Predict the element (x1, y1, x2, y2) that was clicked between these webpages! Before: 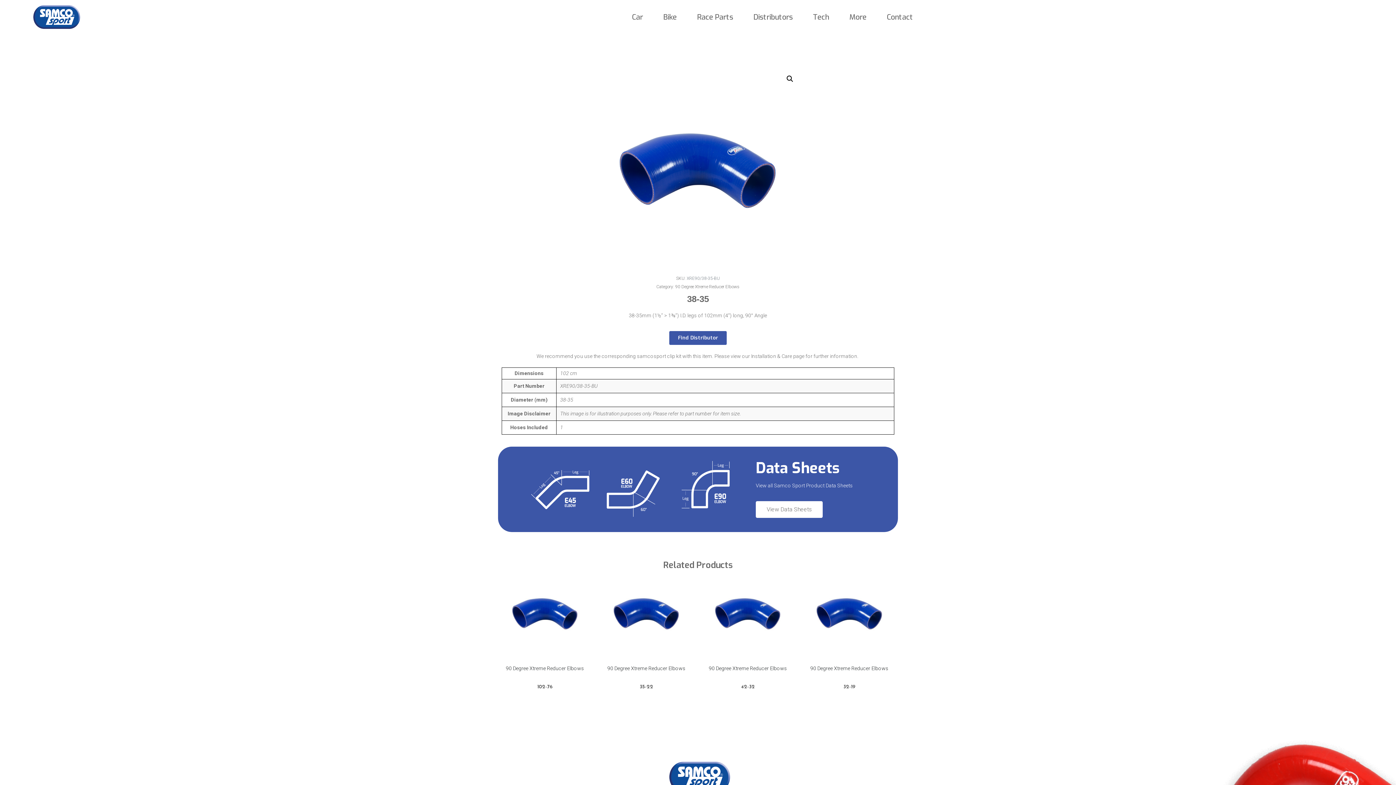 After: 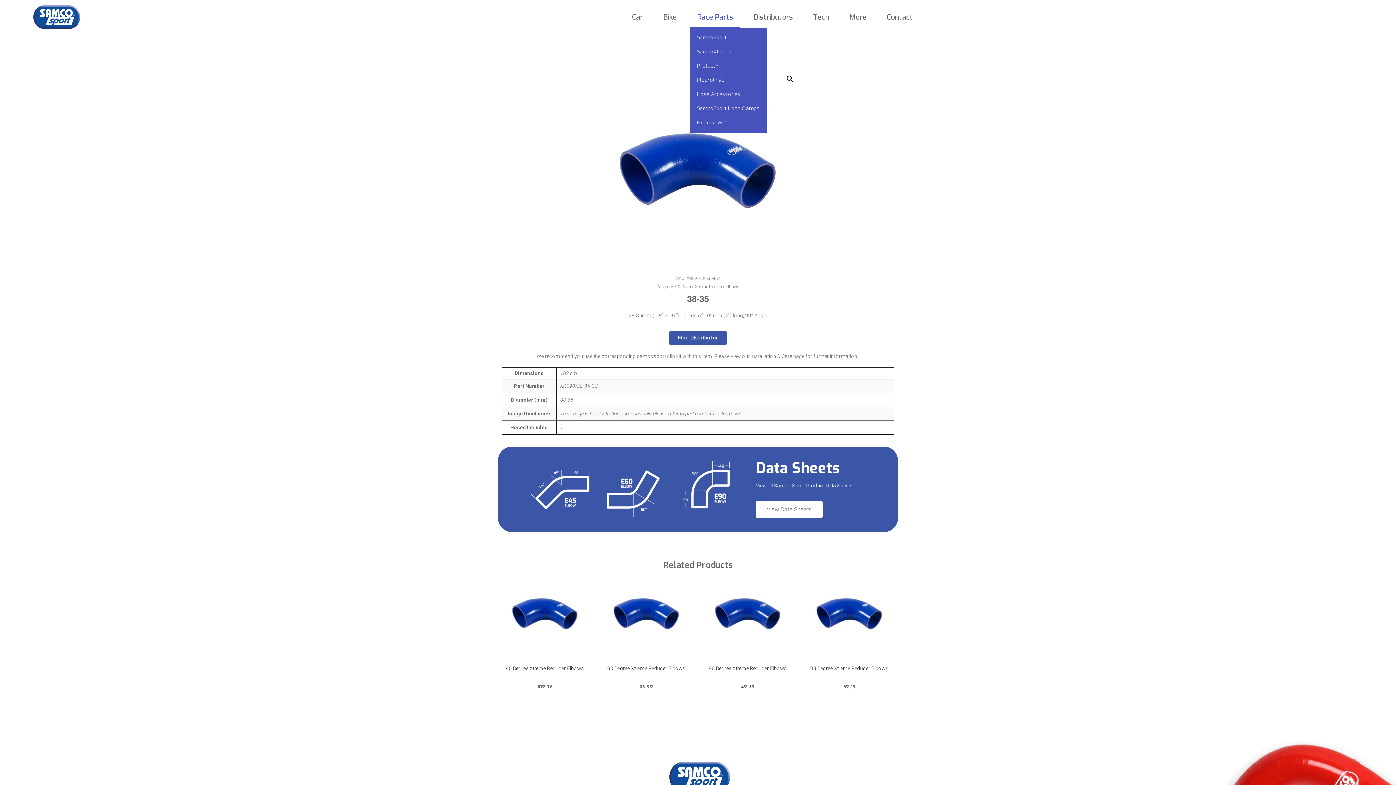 Action: bbox: (689, 8, 740, 28) label: Race Parts